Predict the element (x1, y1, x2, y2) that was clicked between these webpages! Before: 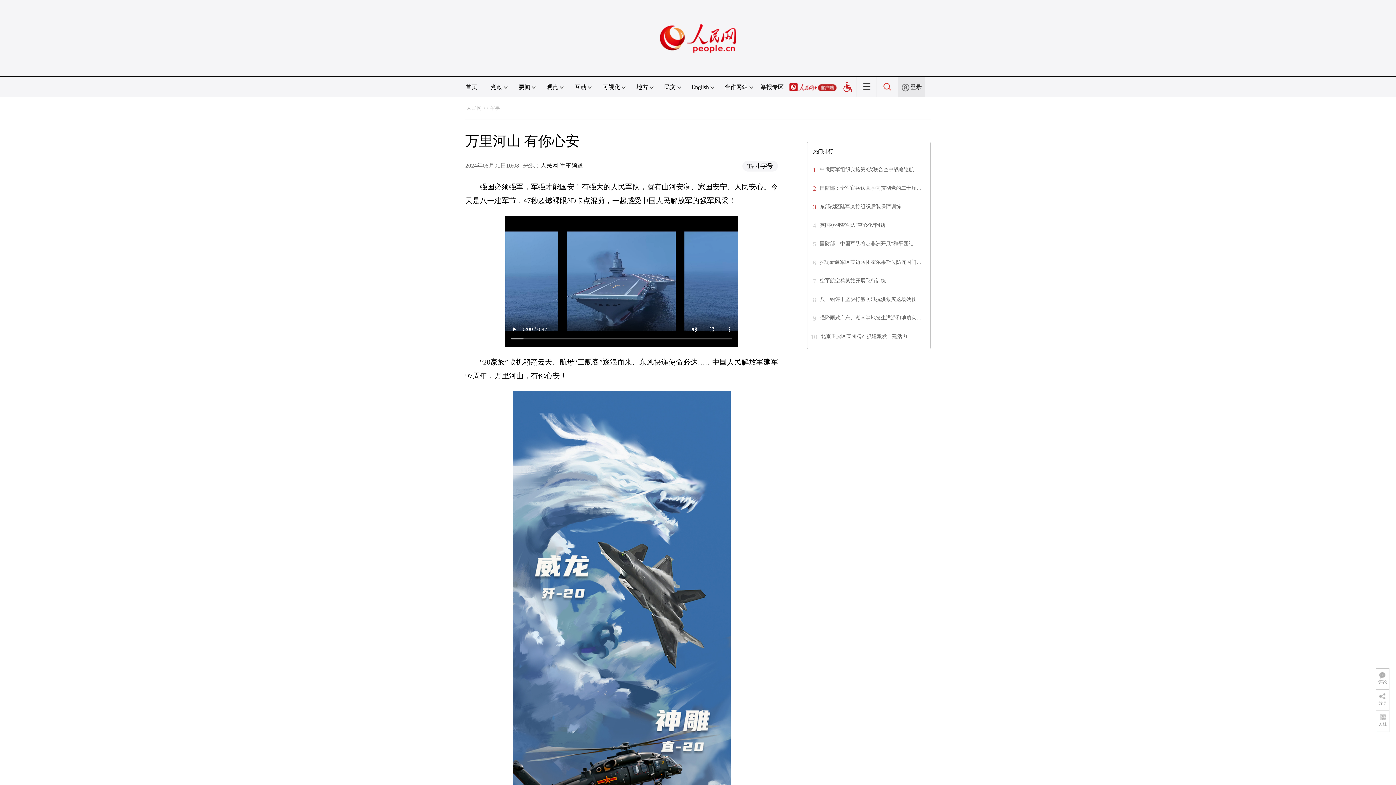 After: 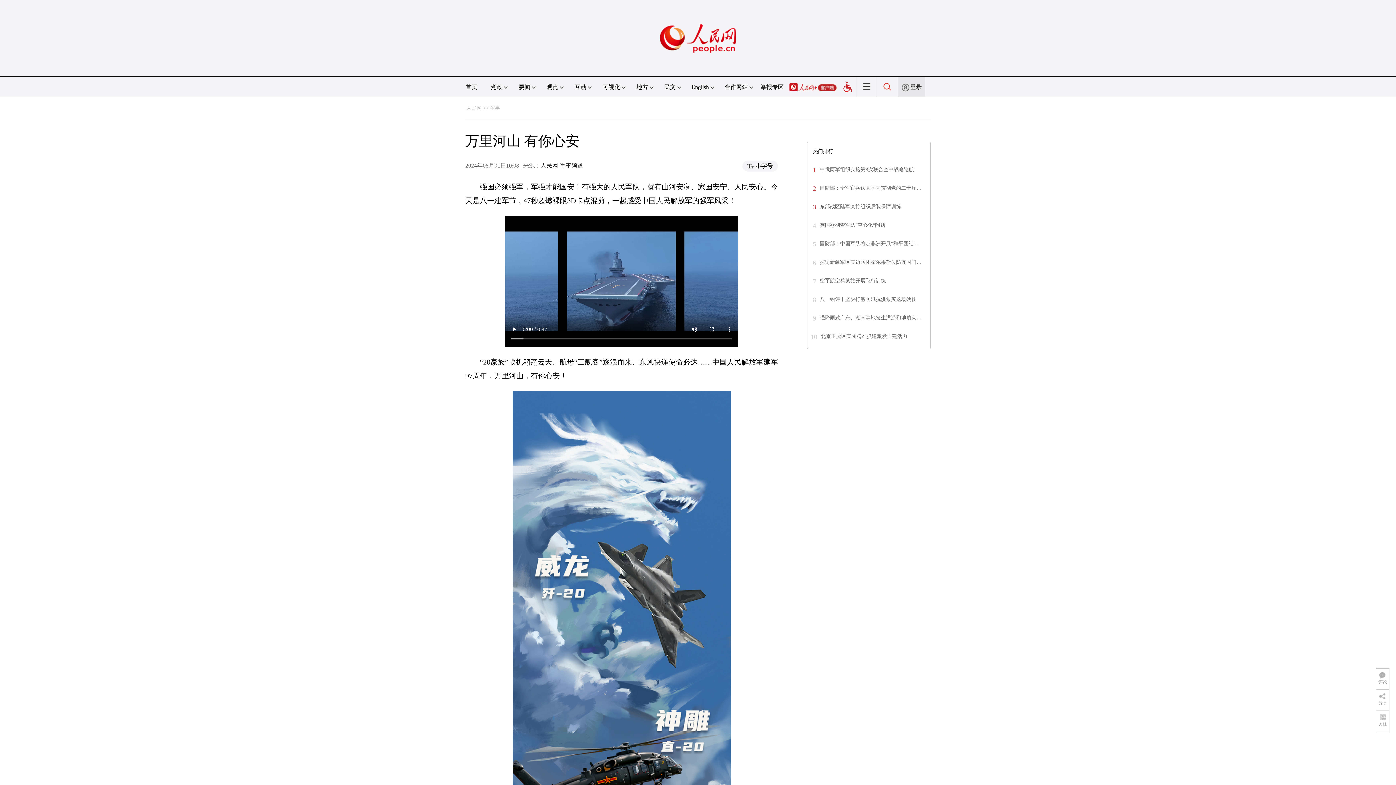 Action: label: 英国欲彻查军队“空心化”问题 bbox: (820, 222, 885, 228)